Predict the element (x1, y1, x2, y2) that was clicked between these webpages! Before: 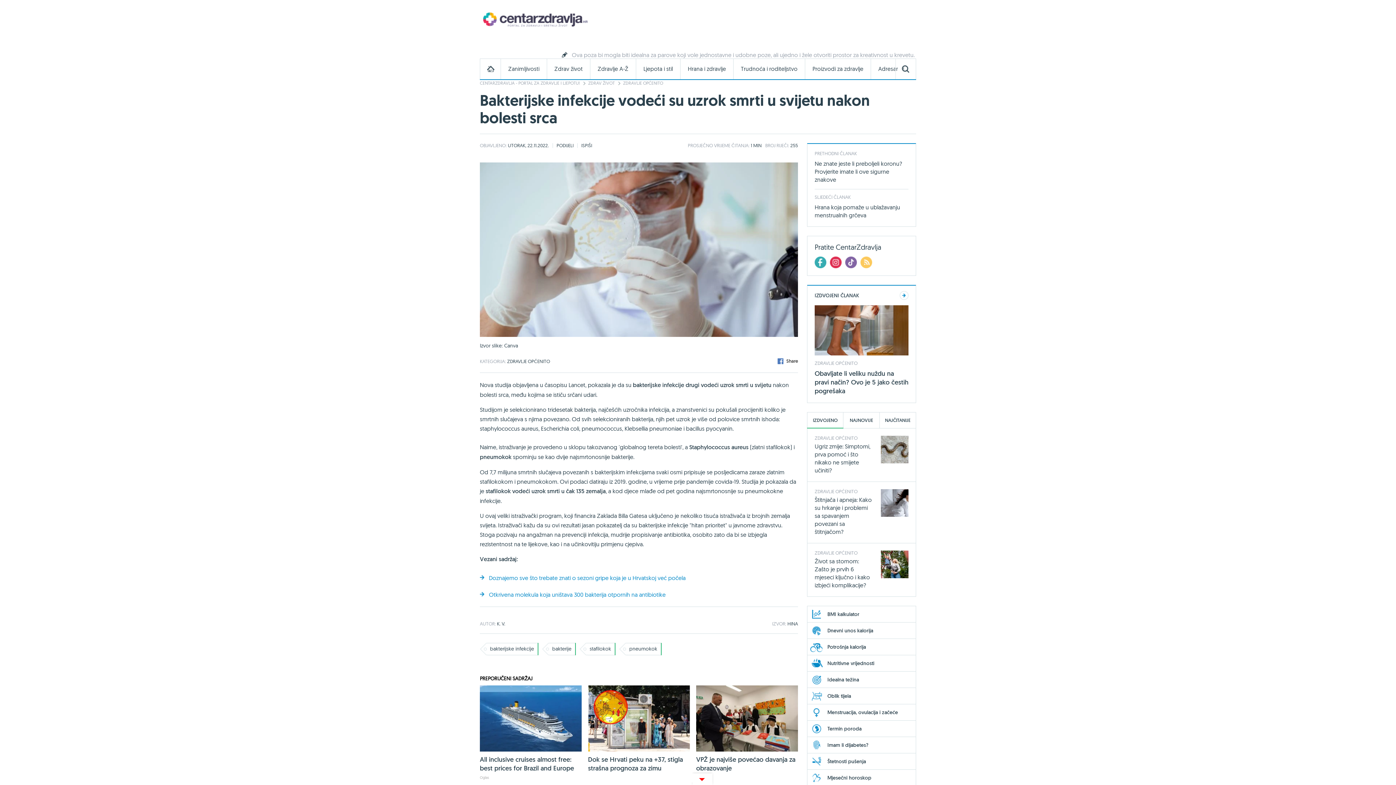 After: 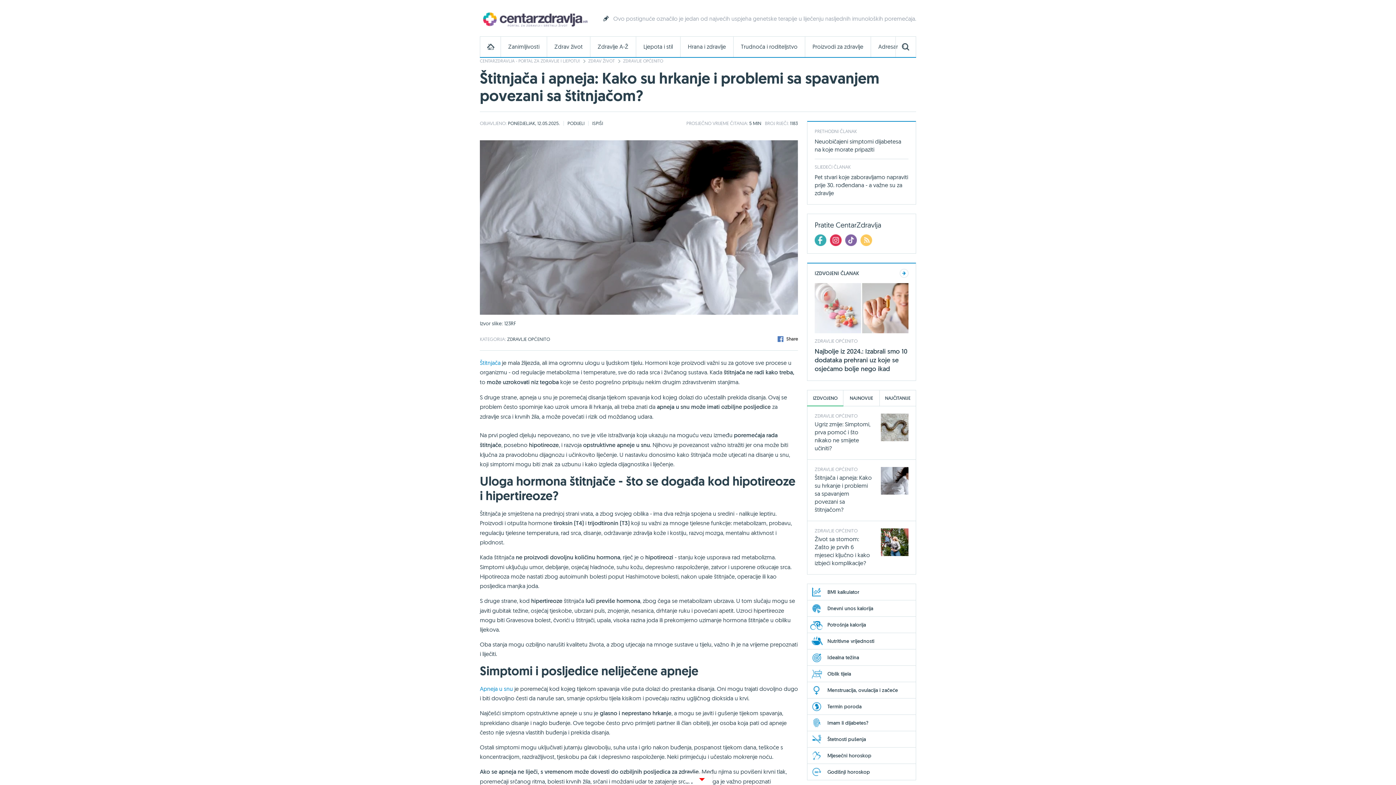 Action: bbox: (814, 496, 872, 535) label: Štitnjača i apneja: Kako su hrkanje i problemi sa spavanjem povezani sa štitnjačom?